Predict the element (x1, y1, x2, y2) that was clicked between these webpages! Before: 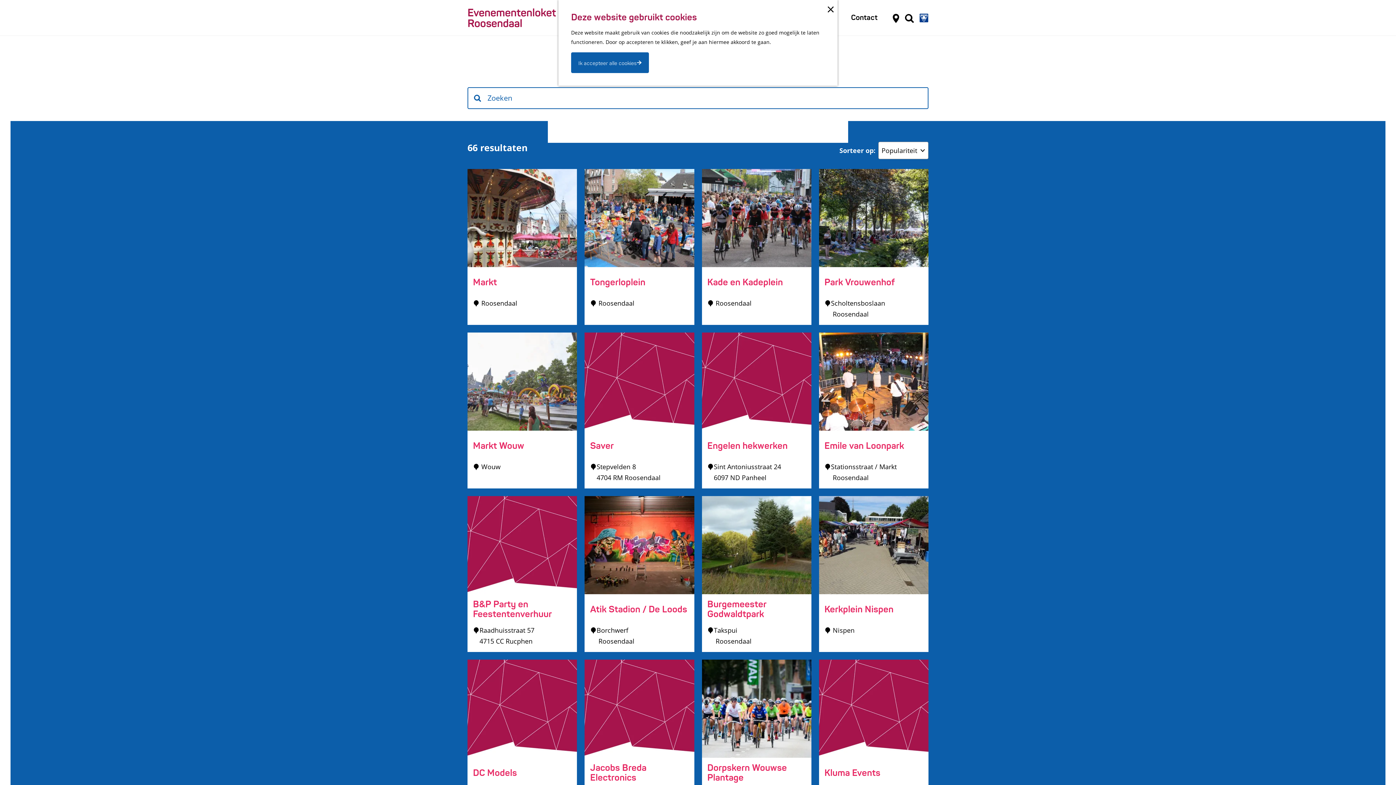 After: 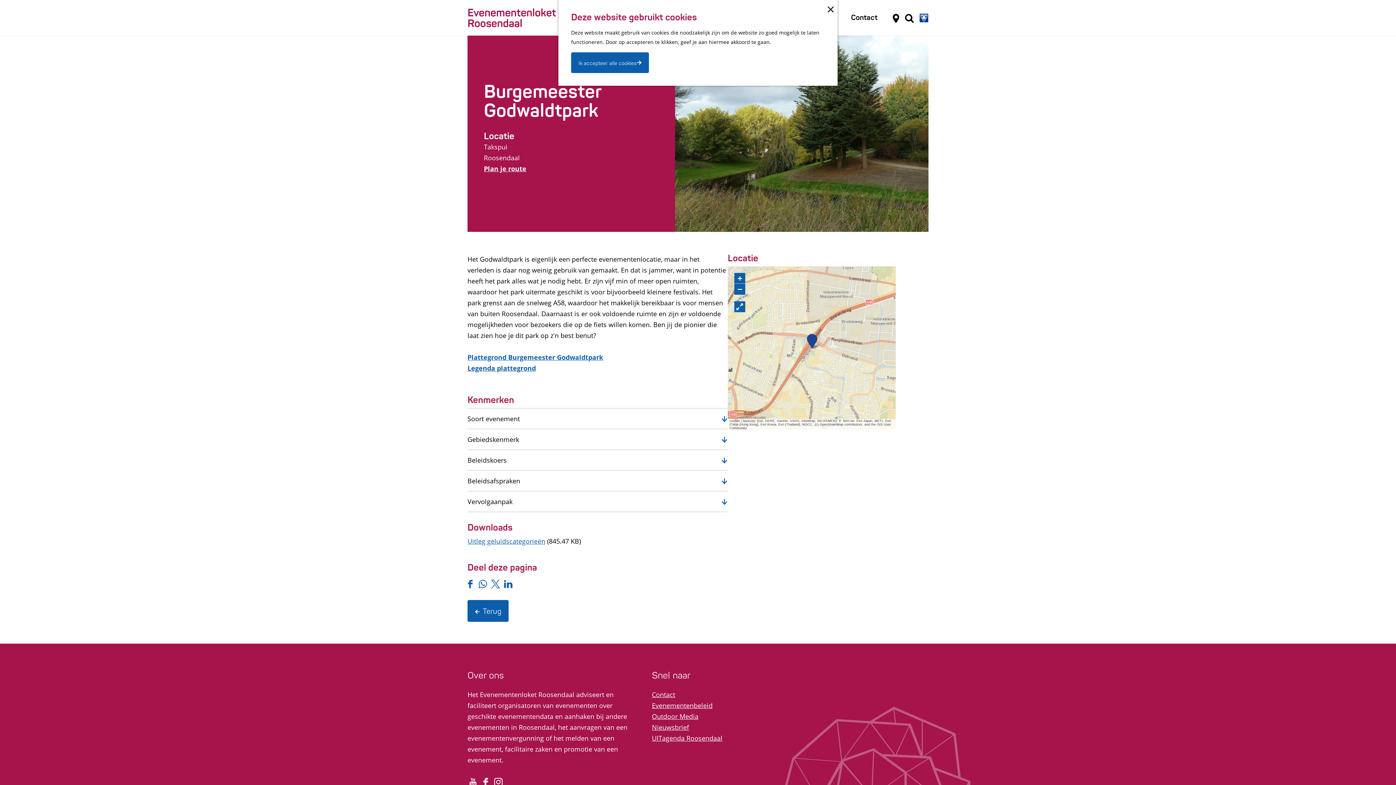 Action: label: Burgemeester Godwaldtpark bbox: (702, 496, 811, 652)